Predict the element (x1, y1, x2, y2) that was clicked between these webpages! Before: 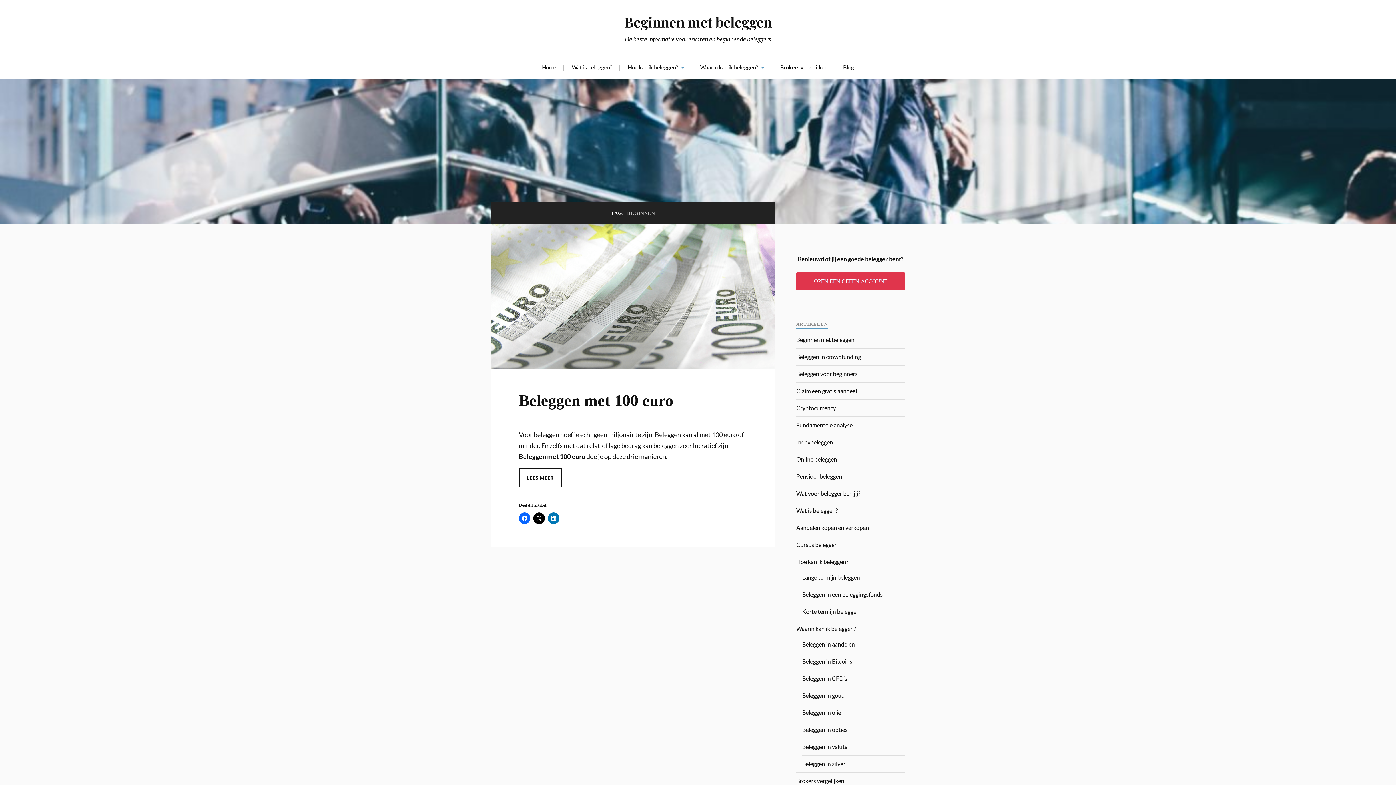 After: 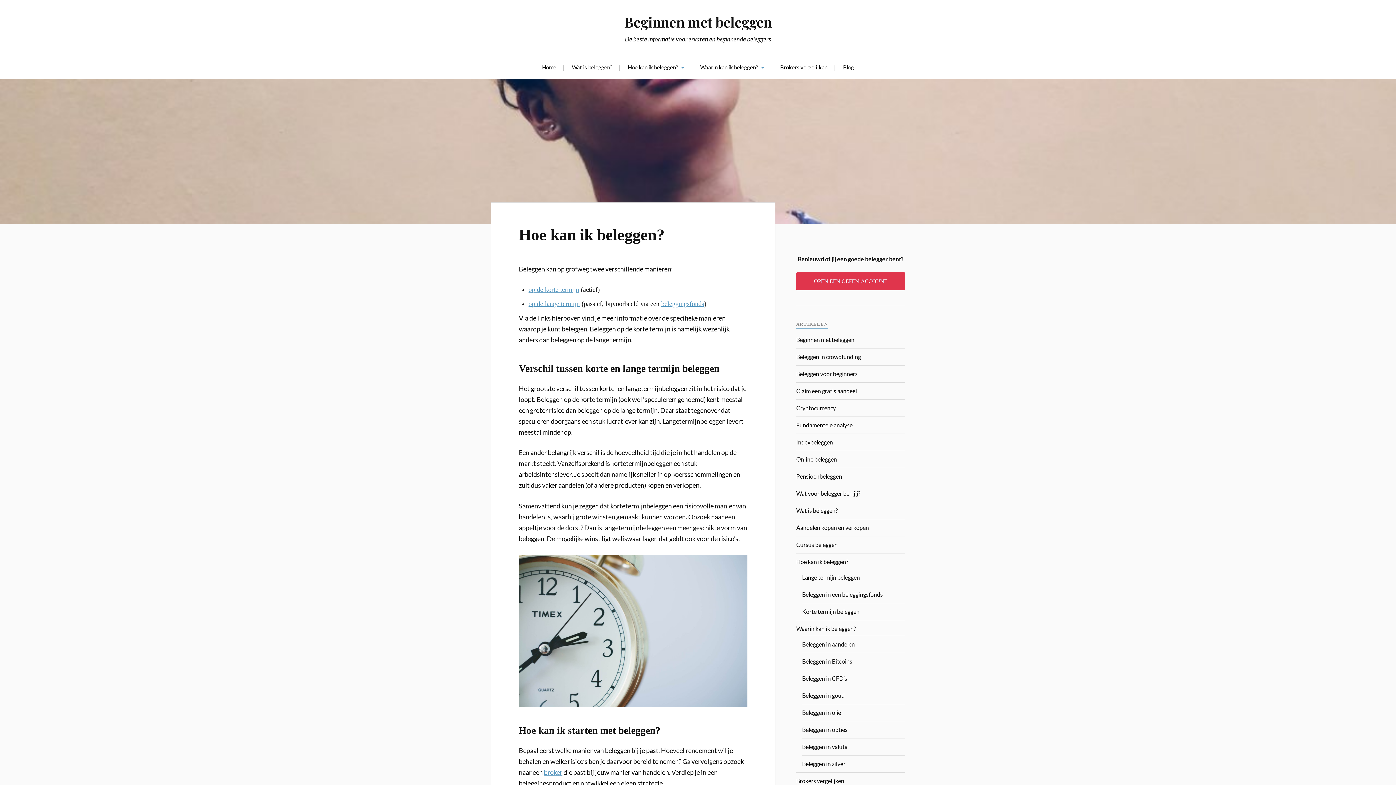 Action: bbox: (628, 56, 684, 78) label: Hoe kan ik beleggen?